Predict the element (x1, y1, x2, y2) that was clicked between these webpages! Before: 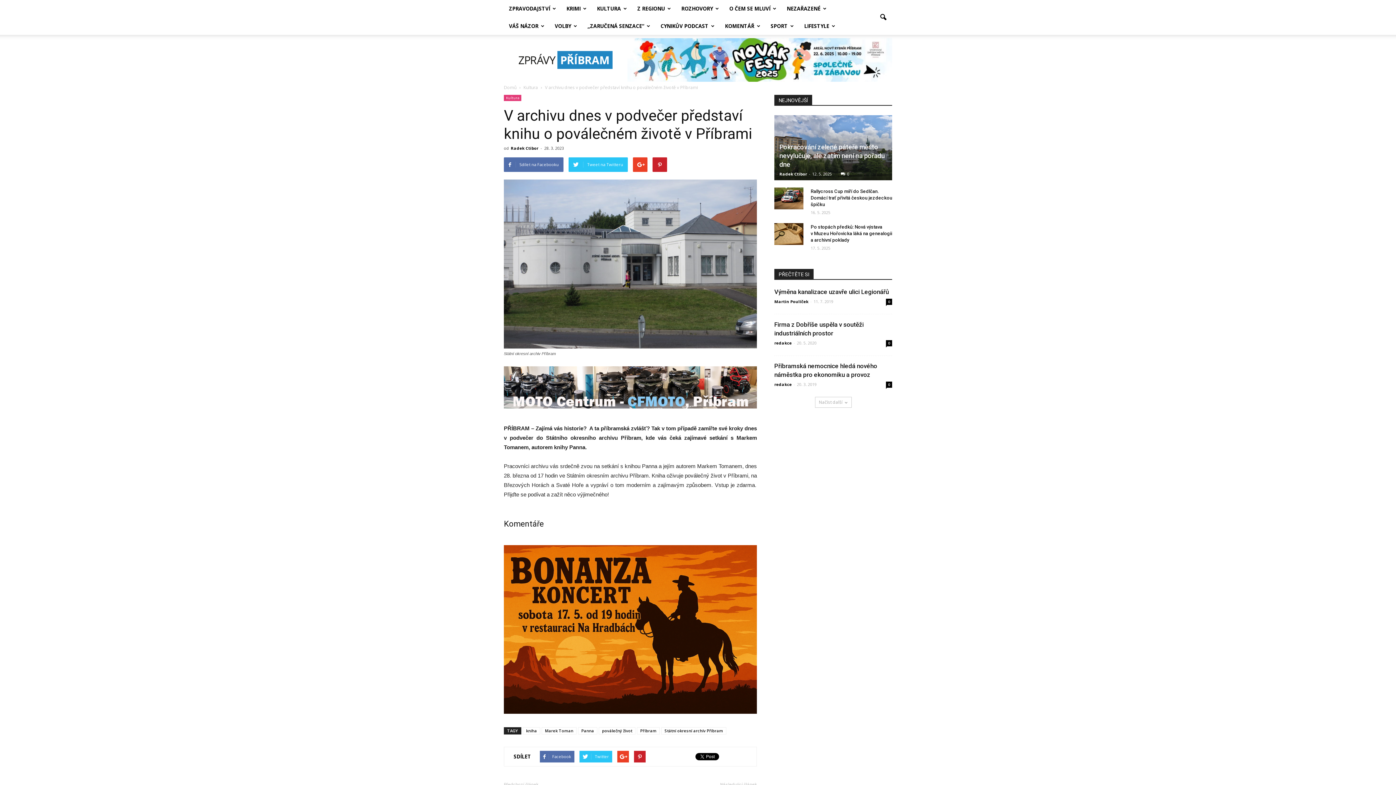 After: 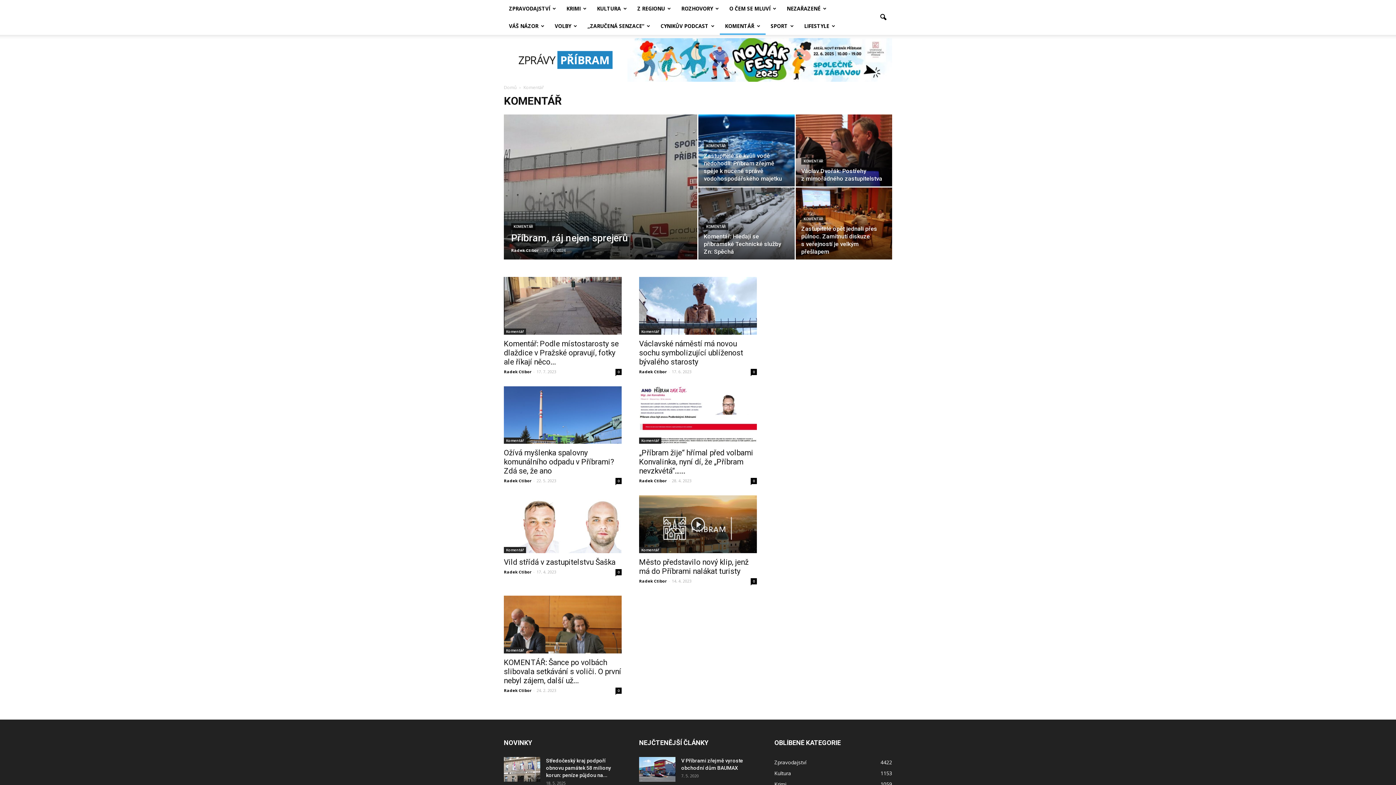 Action: label: KOMENTÁŘ bbox: (720, 17, 765, 34)